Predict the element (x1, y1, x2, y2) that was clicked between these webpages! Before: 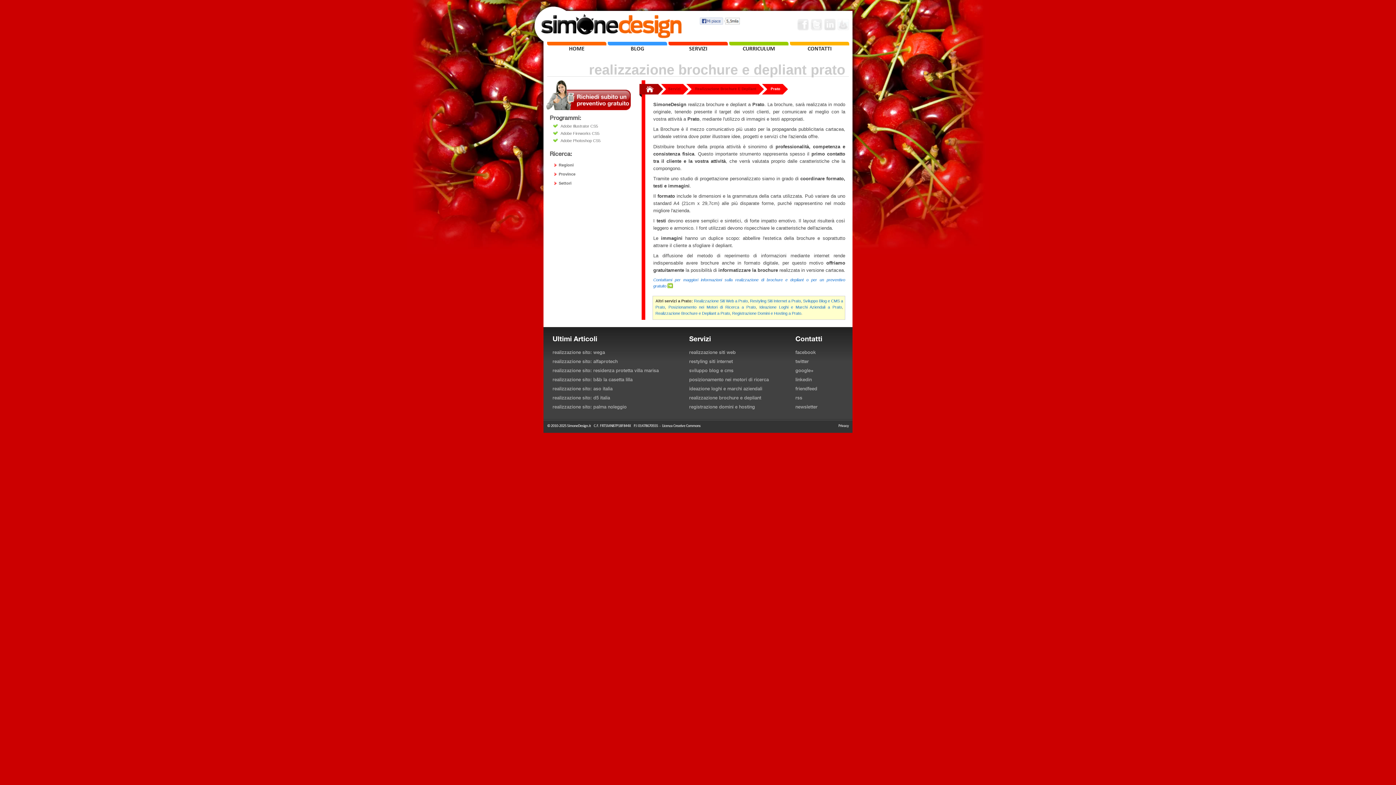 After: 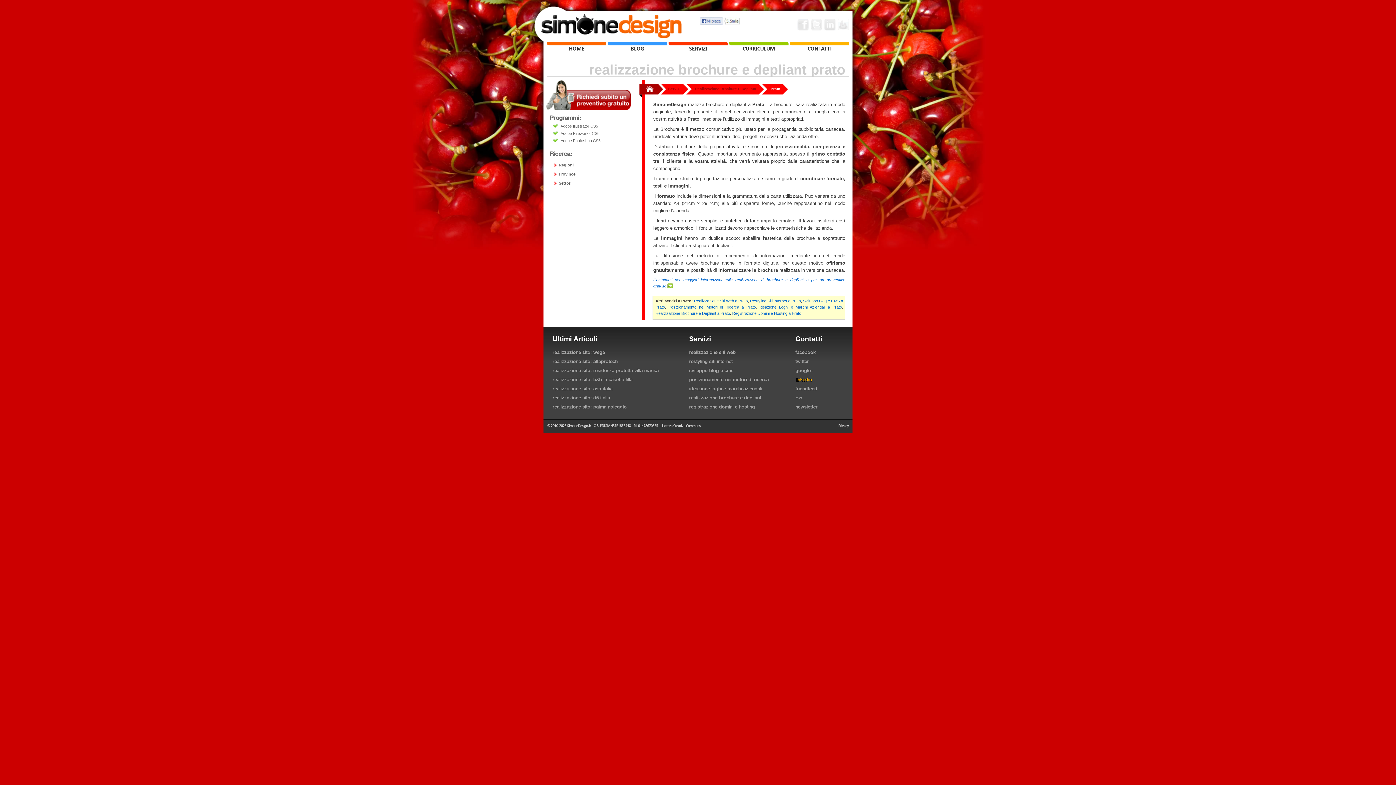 Action: bbox: (795, 378, 812, 382) label: linkedin